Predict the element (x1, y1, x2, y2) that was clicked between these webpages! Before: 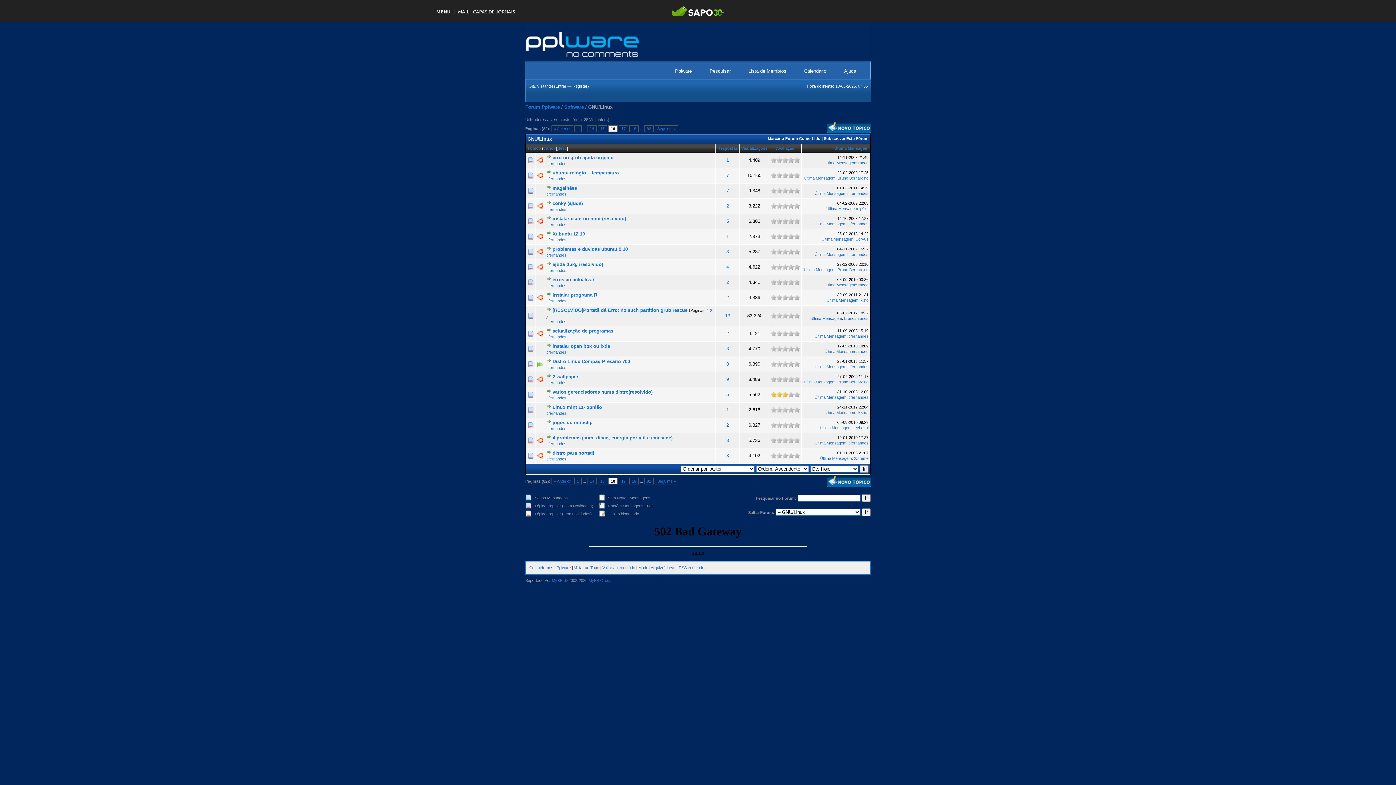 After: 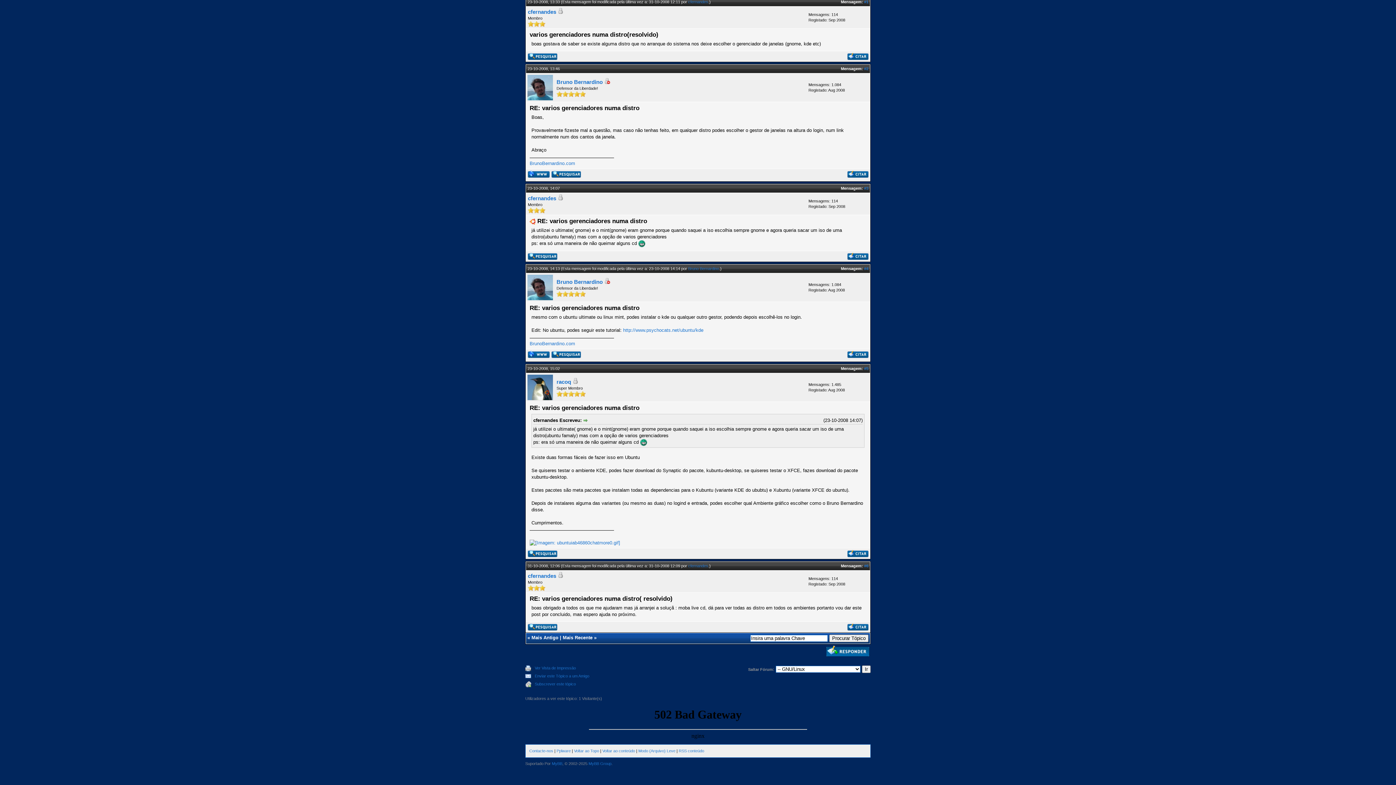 Action: bbox: (546, 389, 551, 394)